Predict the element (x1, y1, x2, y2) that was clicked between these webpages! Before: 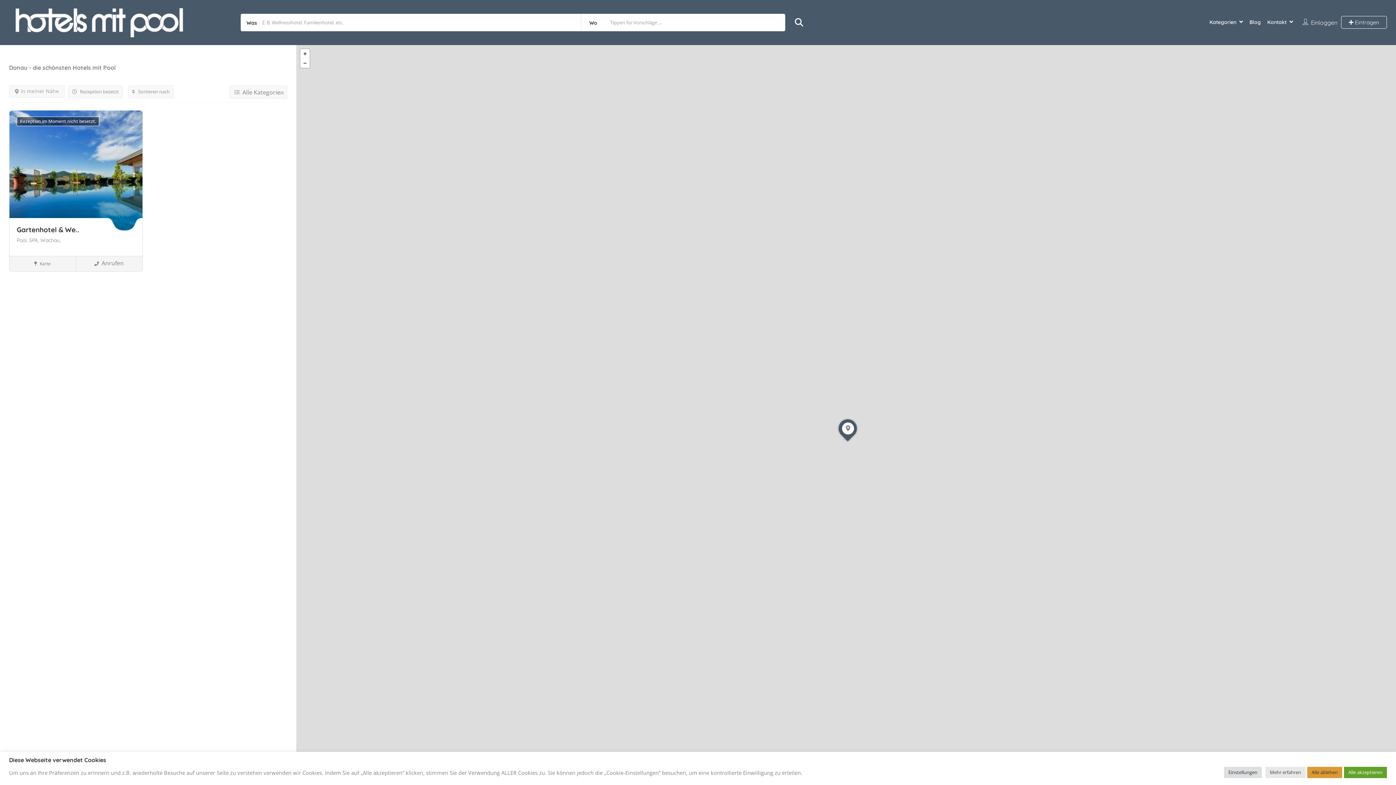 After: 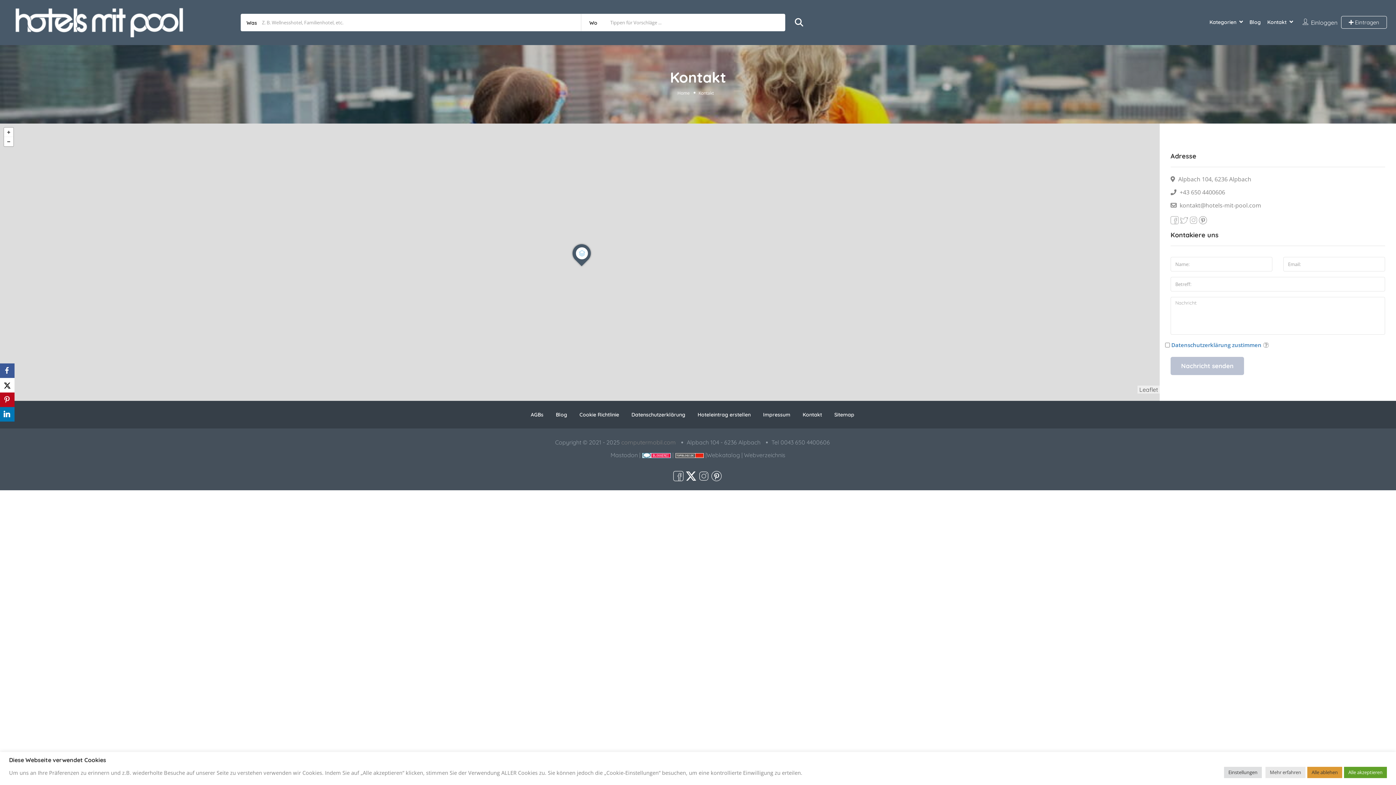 Action: bbox: (1267, 18, 1286, 25) label: Kontakt